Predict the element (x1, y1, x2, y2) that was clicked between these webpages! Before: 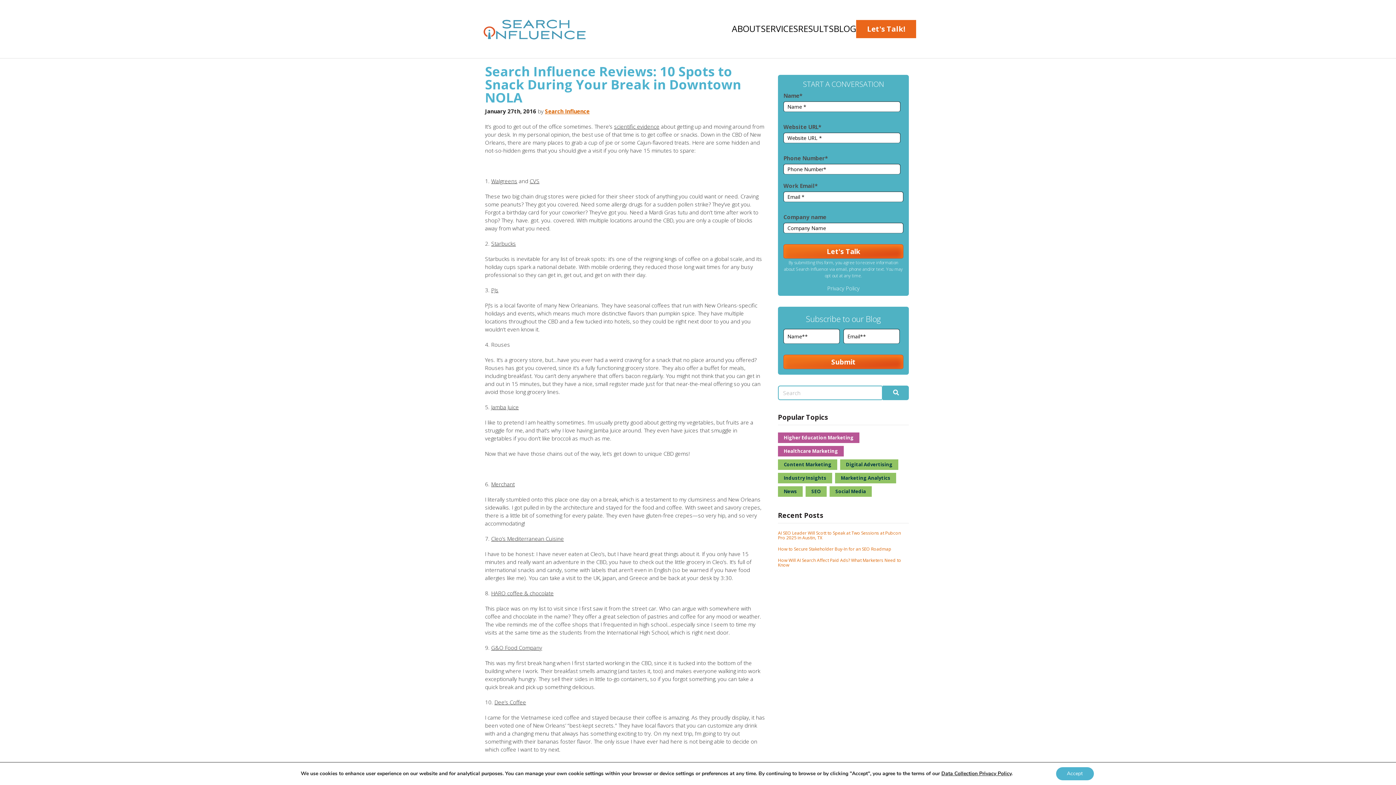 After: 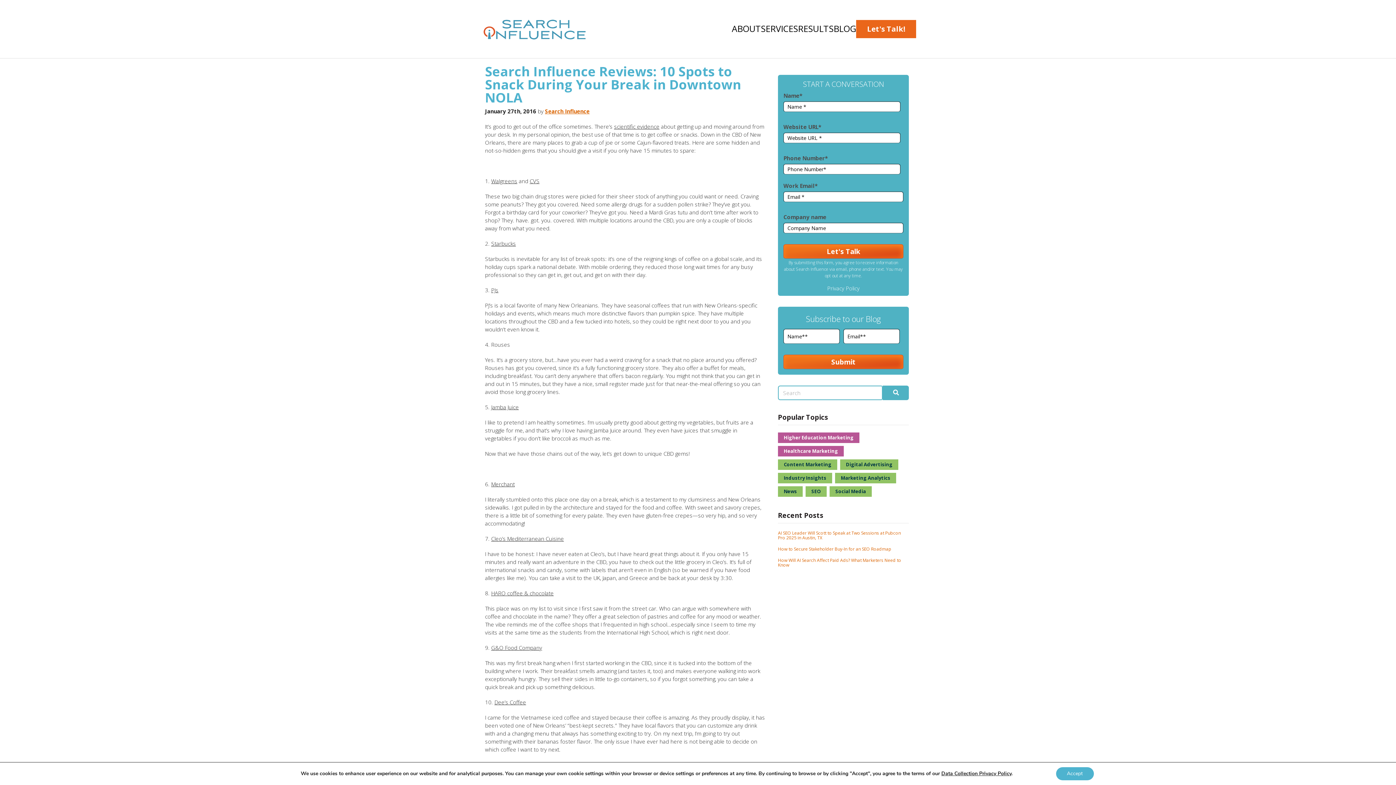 Action: label: CVS bbox: (529, 450, 539, 457)